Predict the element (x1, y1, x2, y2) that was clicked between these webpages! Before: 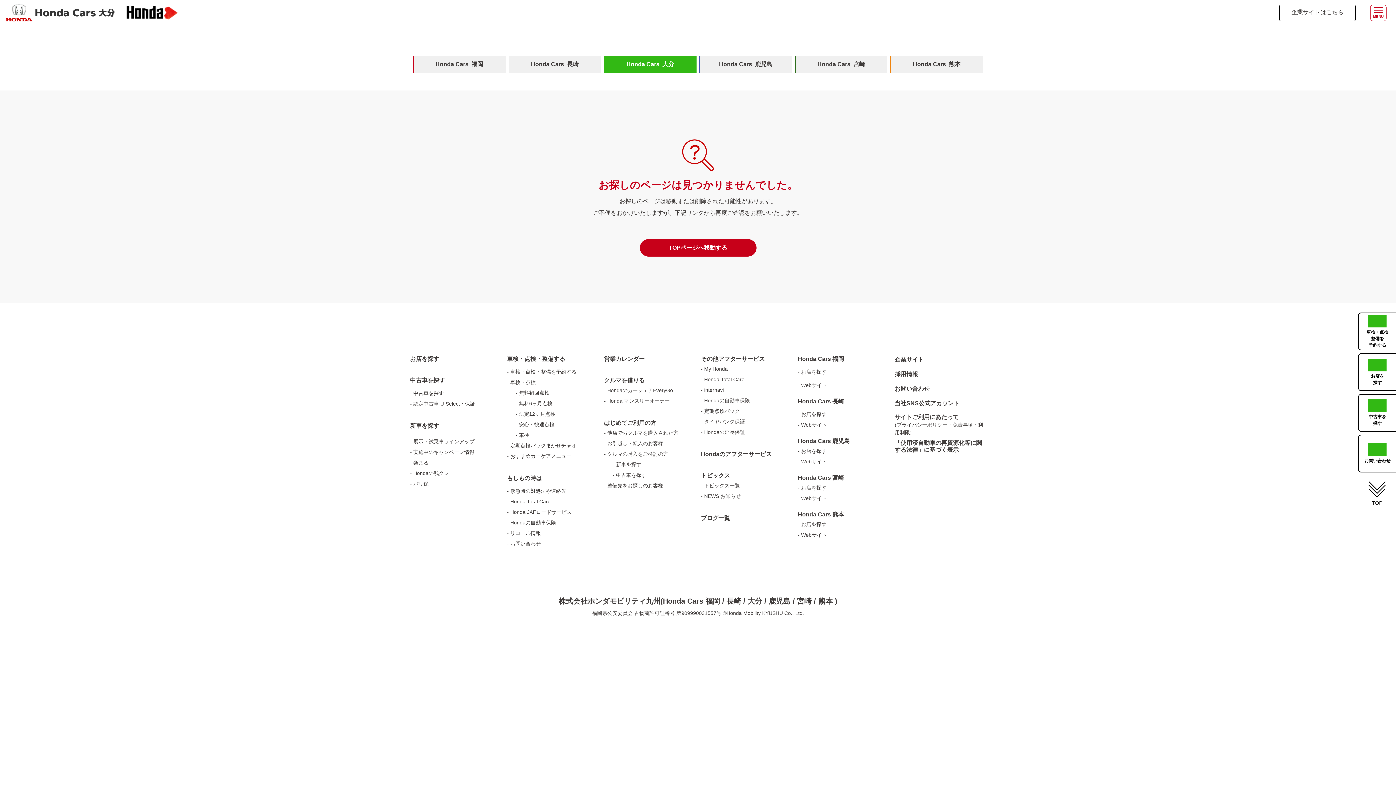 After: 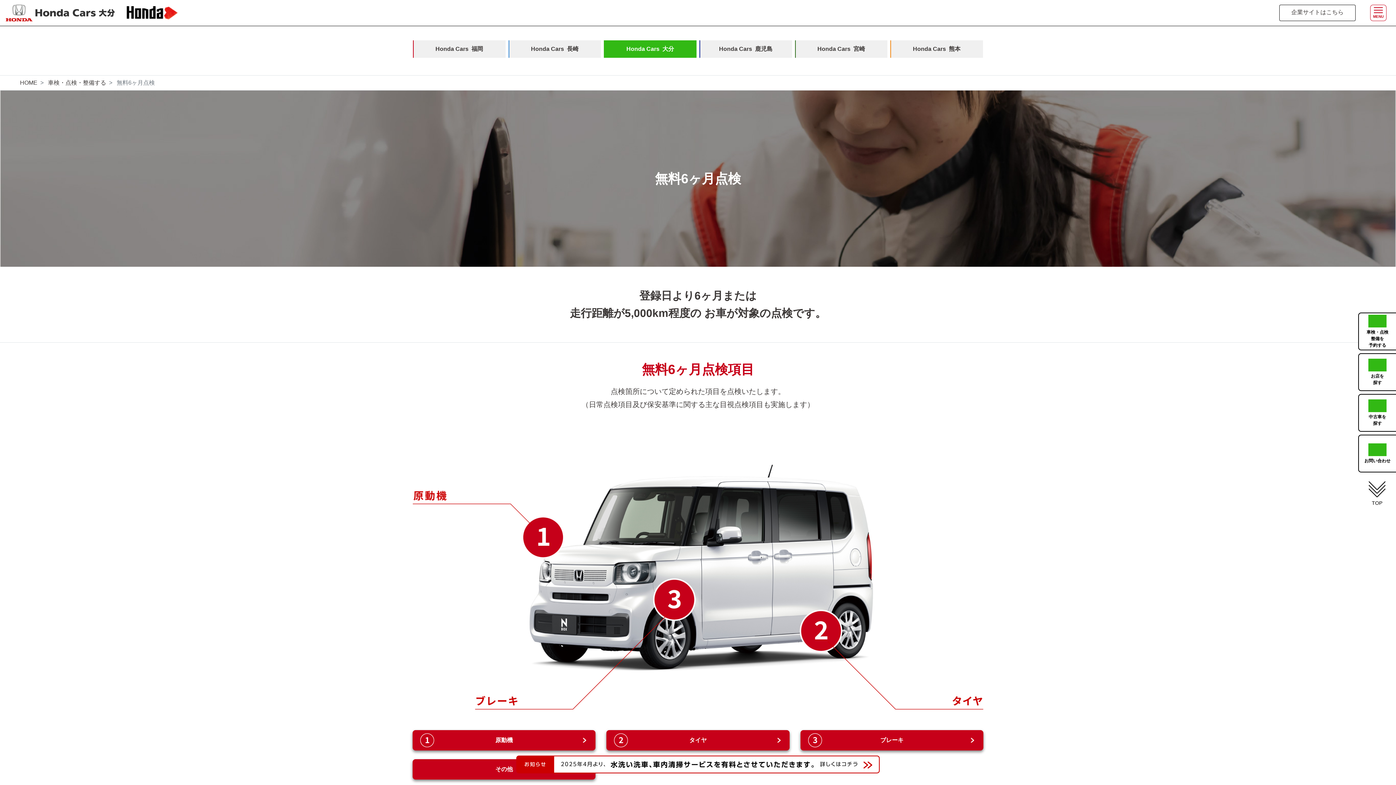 Action: bbox: (507, 400, 598, 407) label: ‐ 無料6ヶ月点検